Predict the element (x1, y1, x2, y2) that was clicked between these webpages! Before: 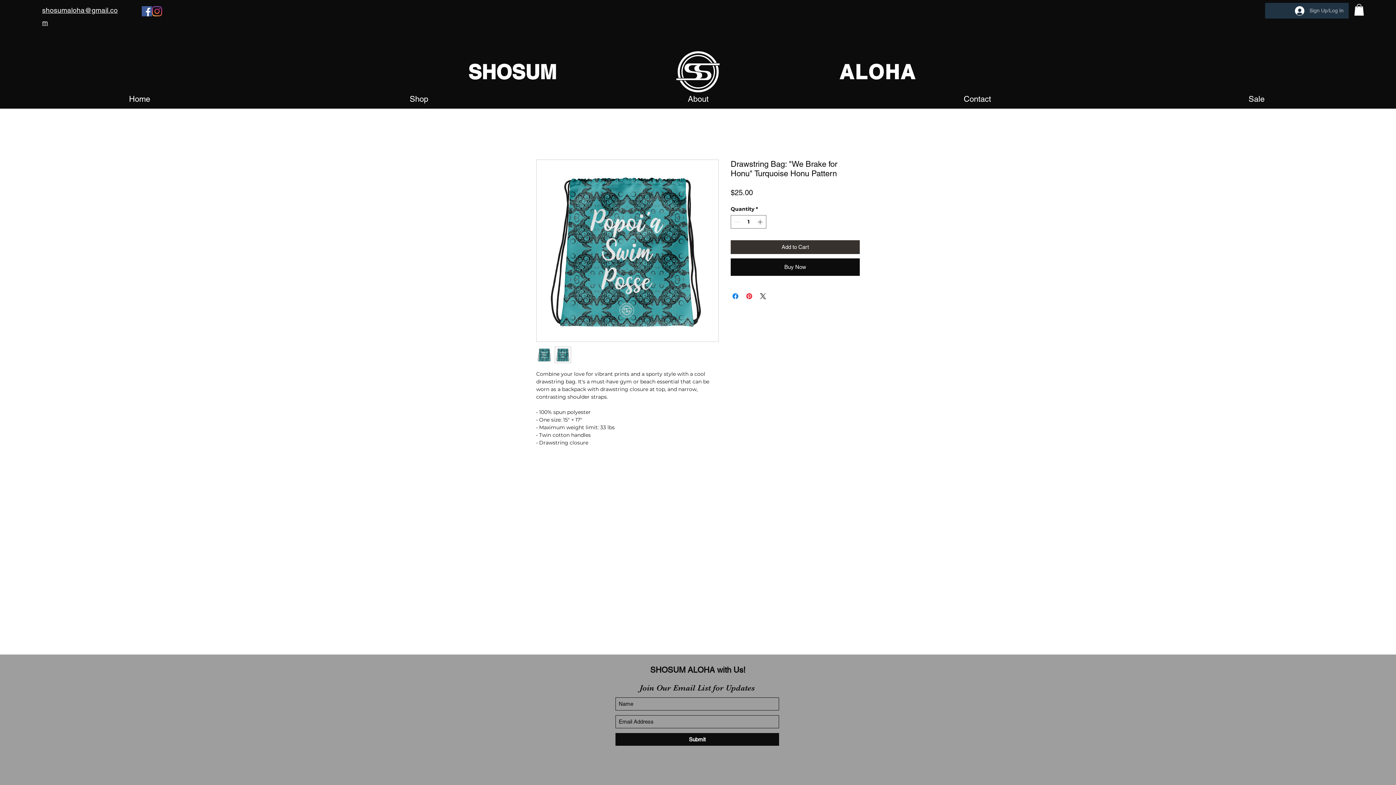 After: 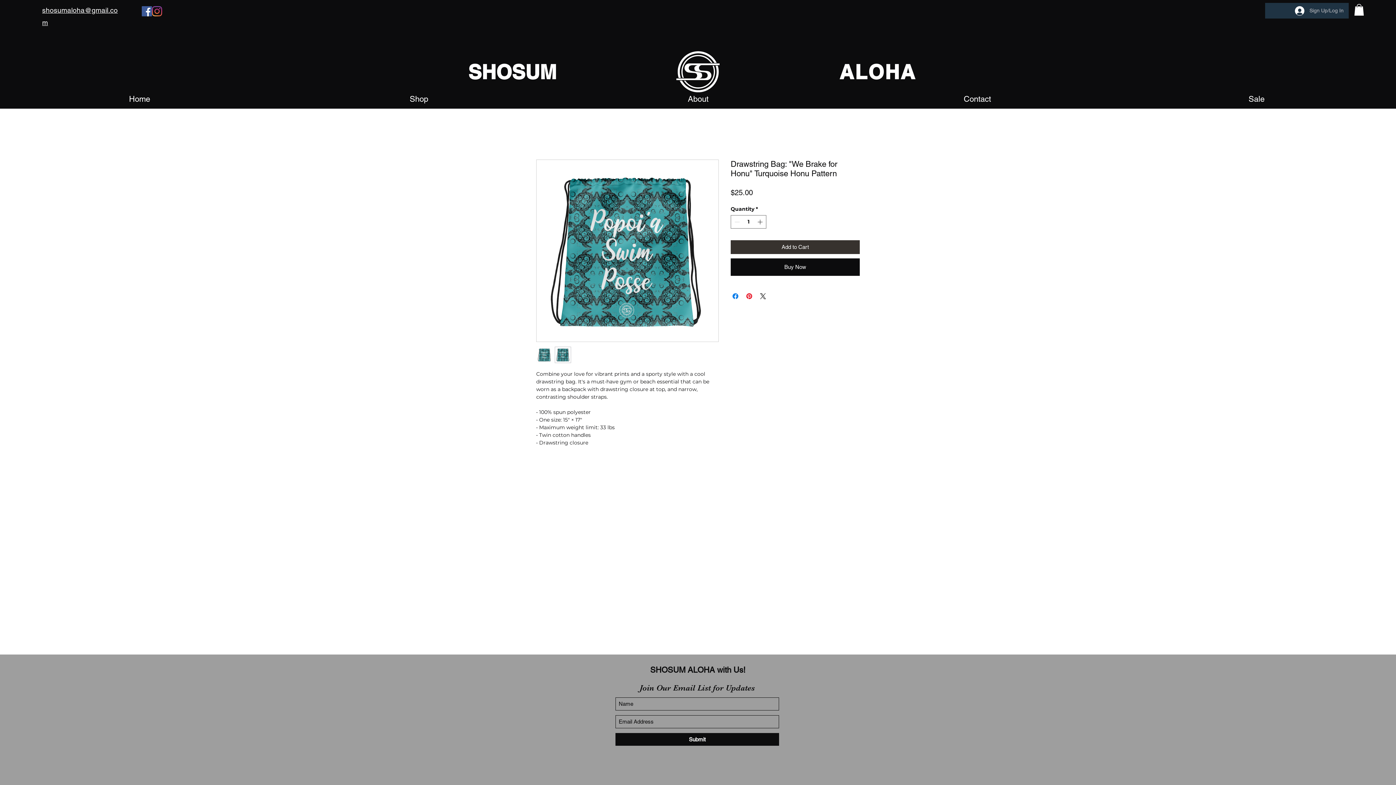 Action: bbox: (554, 346, 571, 363)